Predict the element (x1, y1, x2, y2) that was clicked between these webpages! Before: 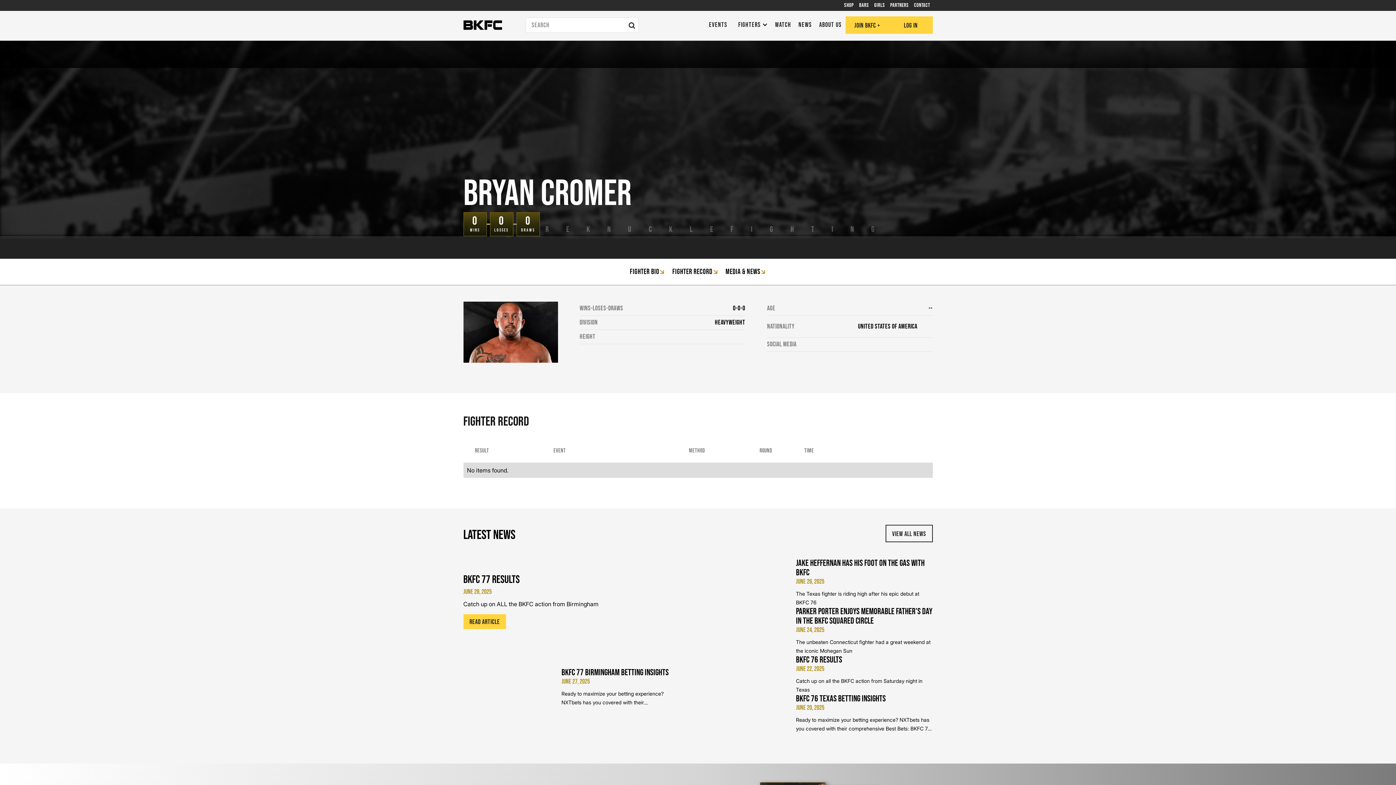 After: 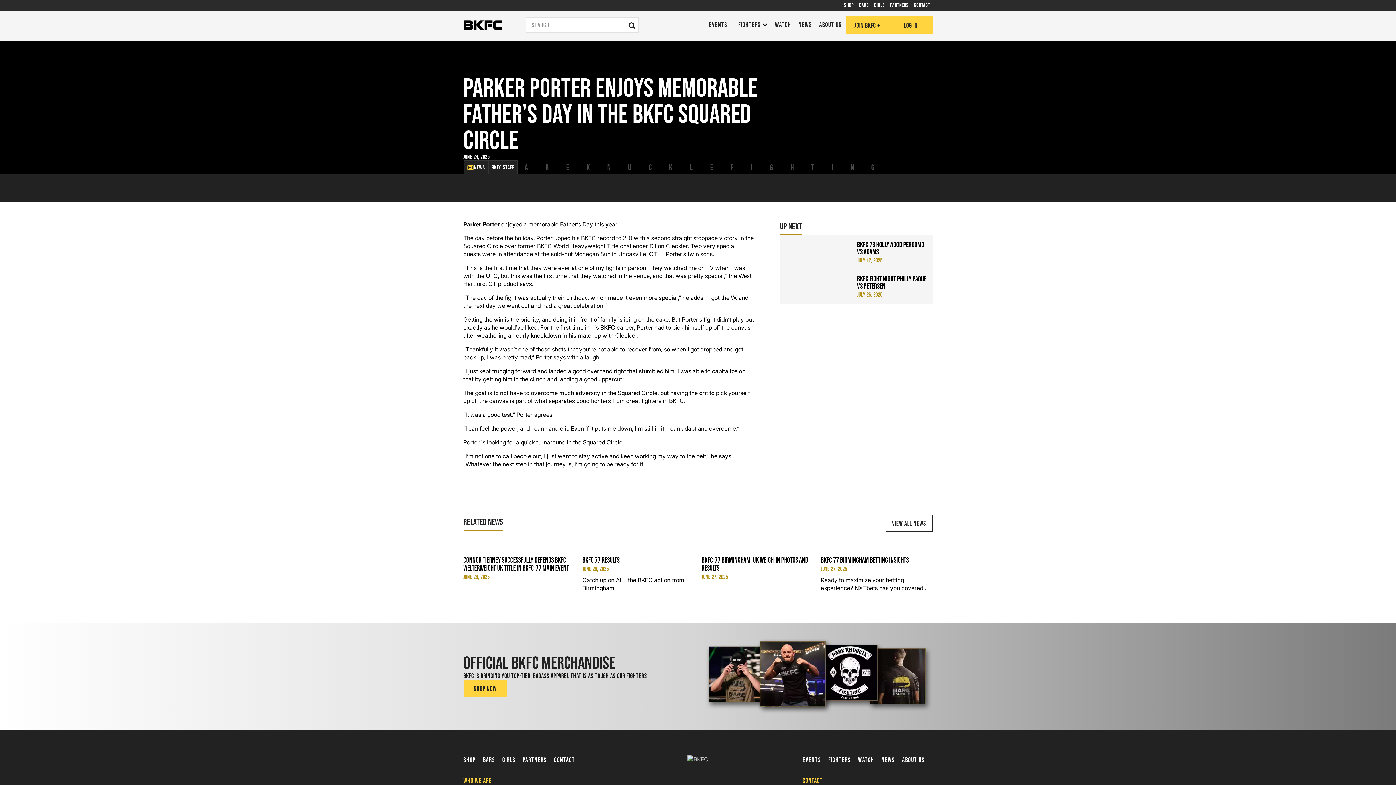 Action: label: Parker Porter enjoys memorable Father's Day in the BKFC Squared Circle bbox: (796, 607, 932, 627)